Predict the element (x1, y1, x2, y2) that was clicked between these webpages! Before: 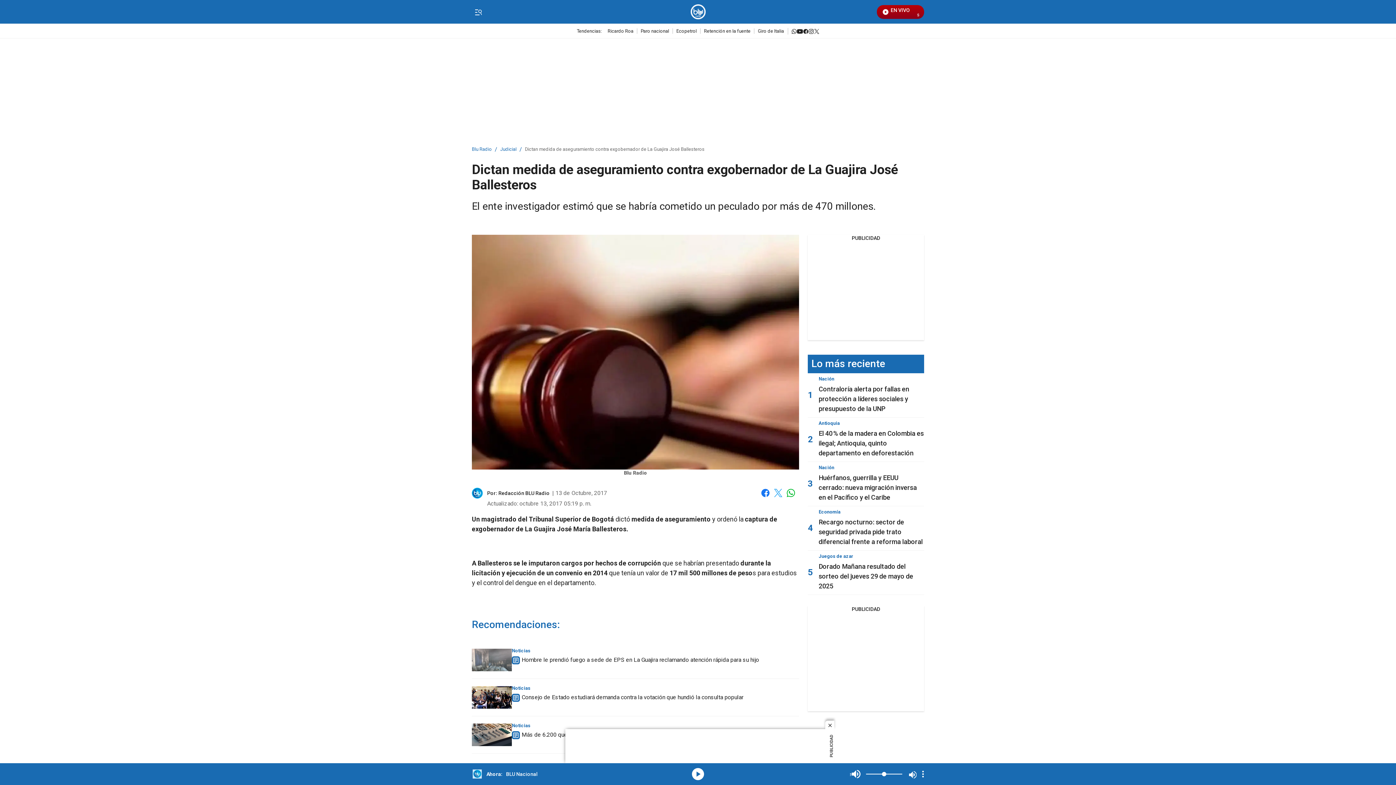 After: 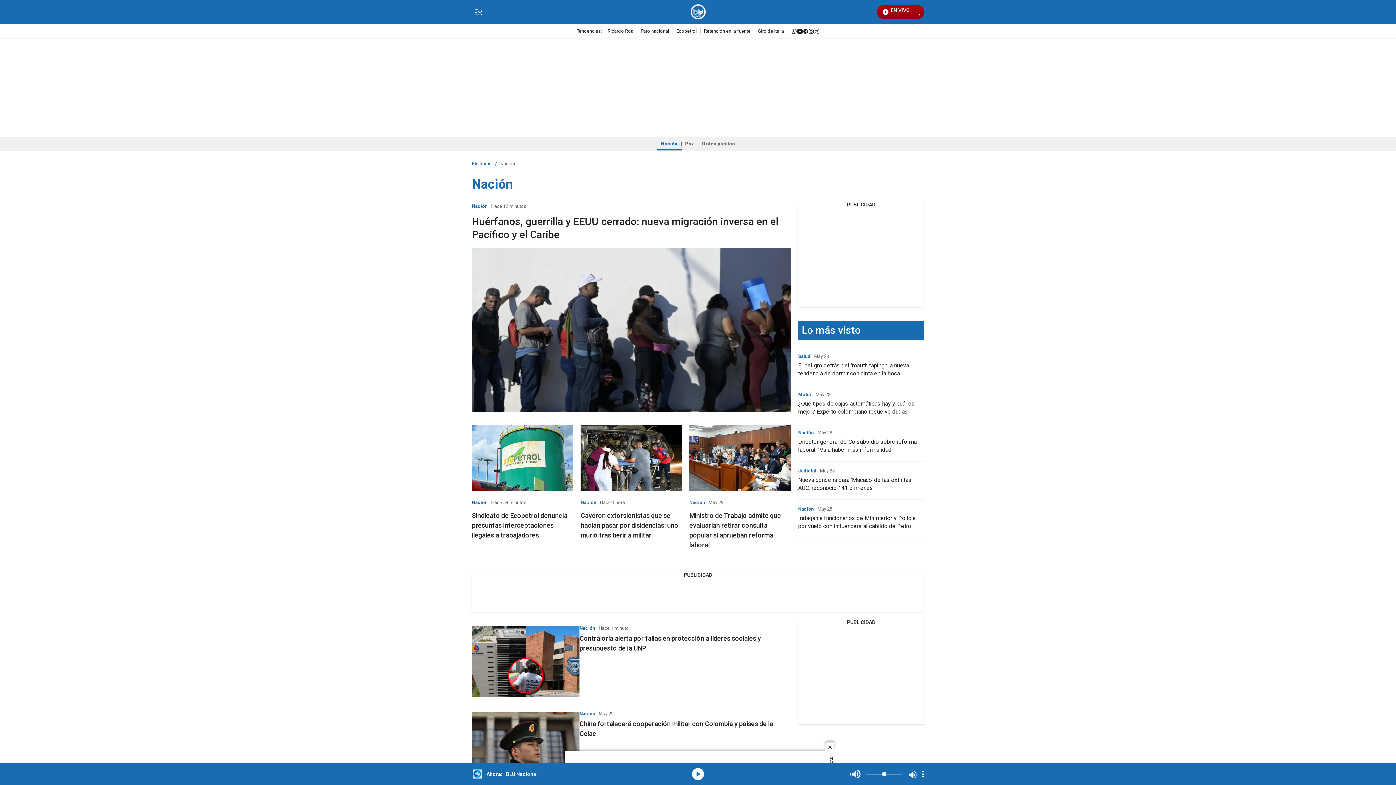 Action: label: Nación bbox: (818, 376, 834, 381)